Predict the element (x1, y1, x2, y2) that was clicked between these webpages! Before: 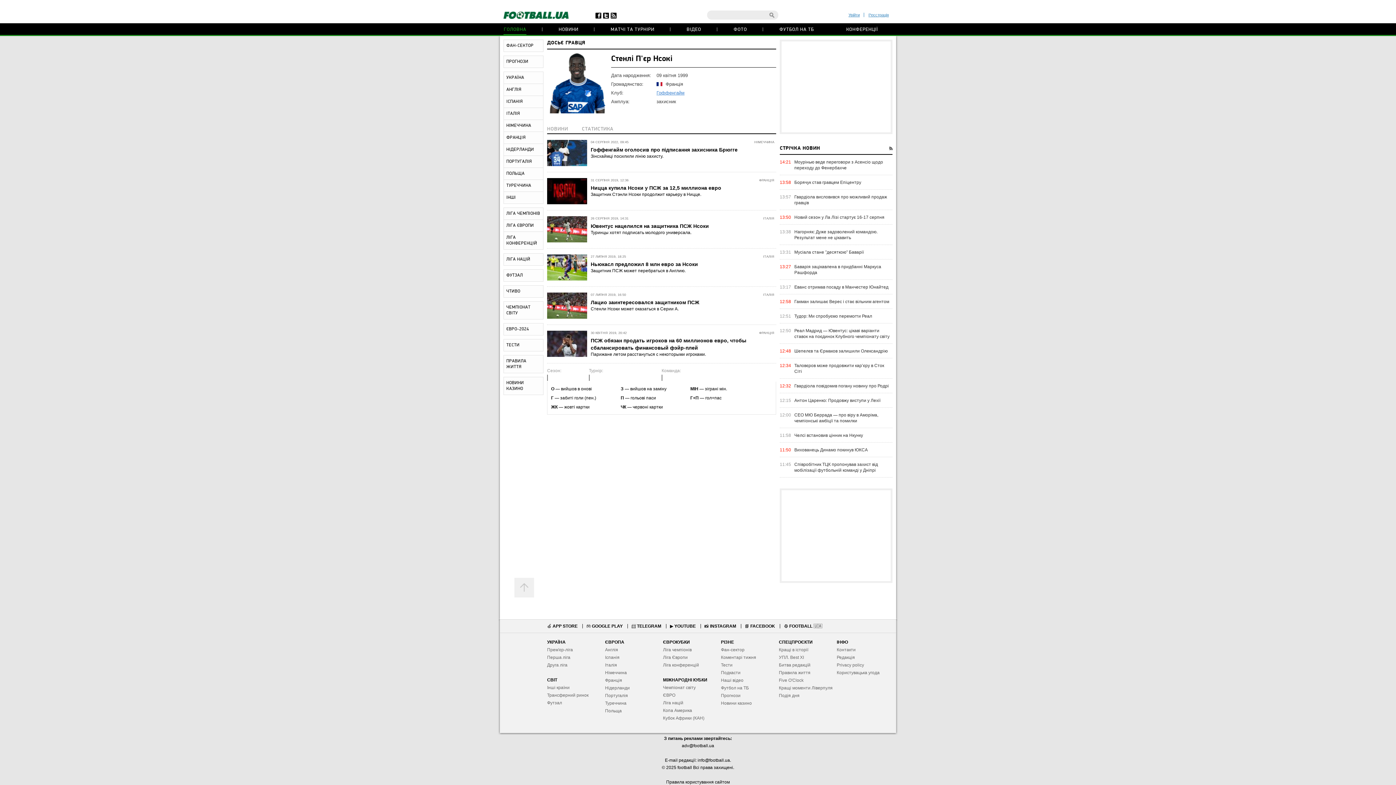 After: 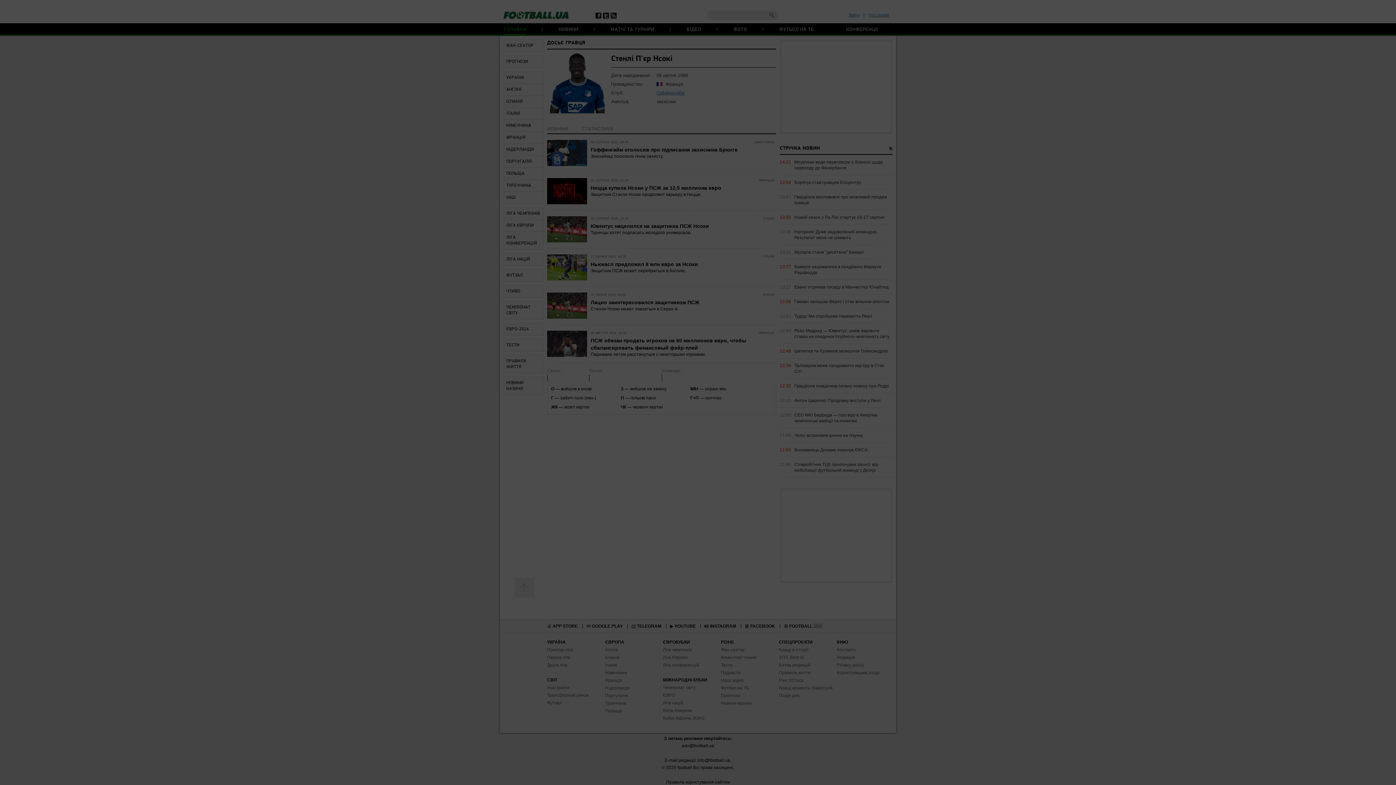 Action: label: Увійти bbox: (848, 12, 860, 17)